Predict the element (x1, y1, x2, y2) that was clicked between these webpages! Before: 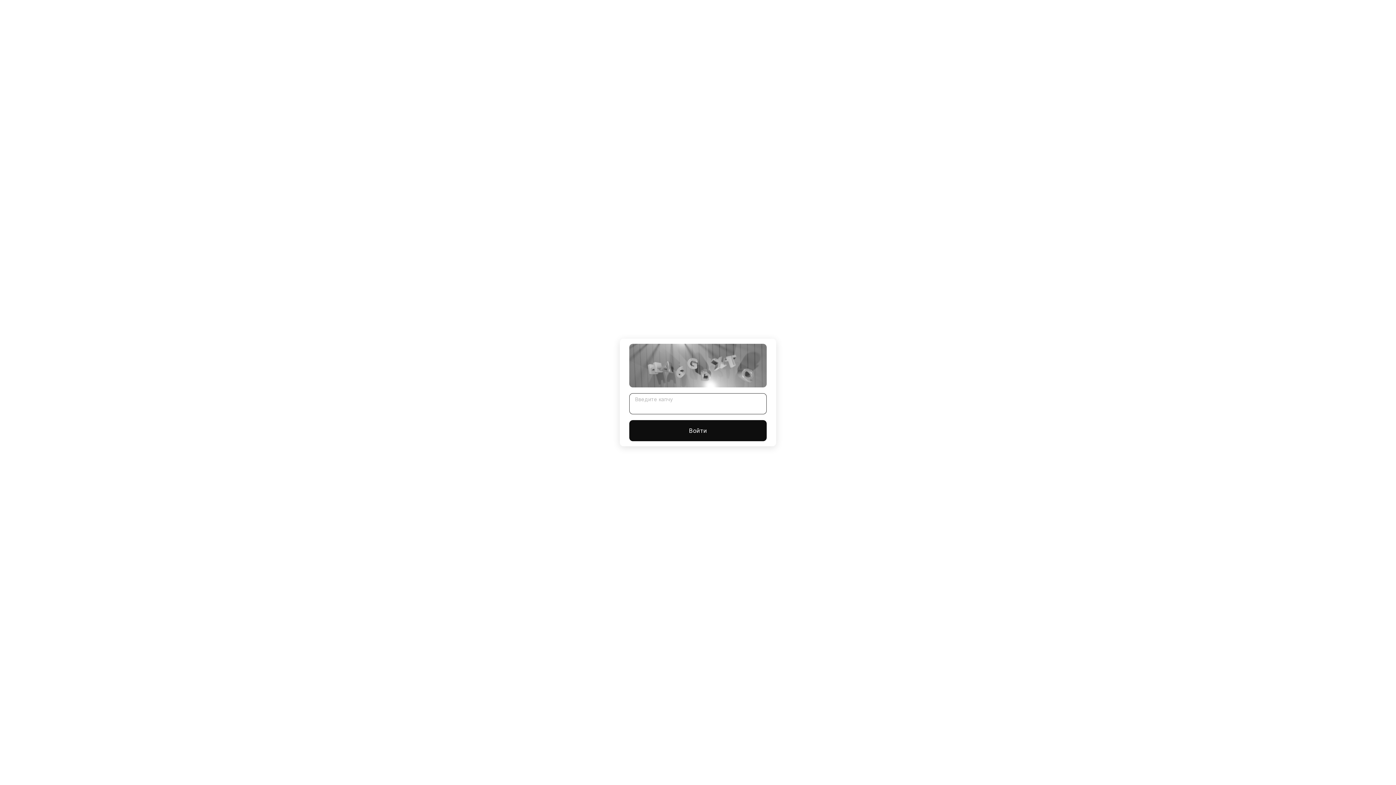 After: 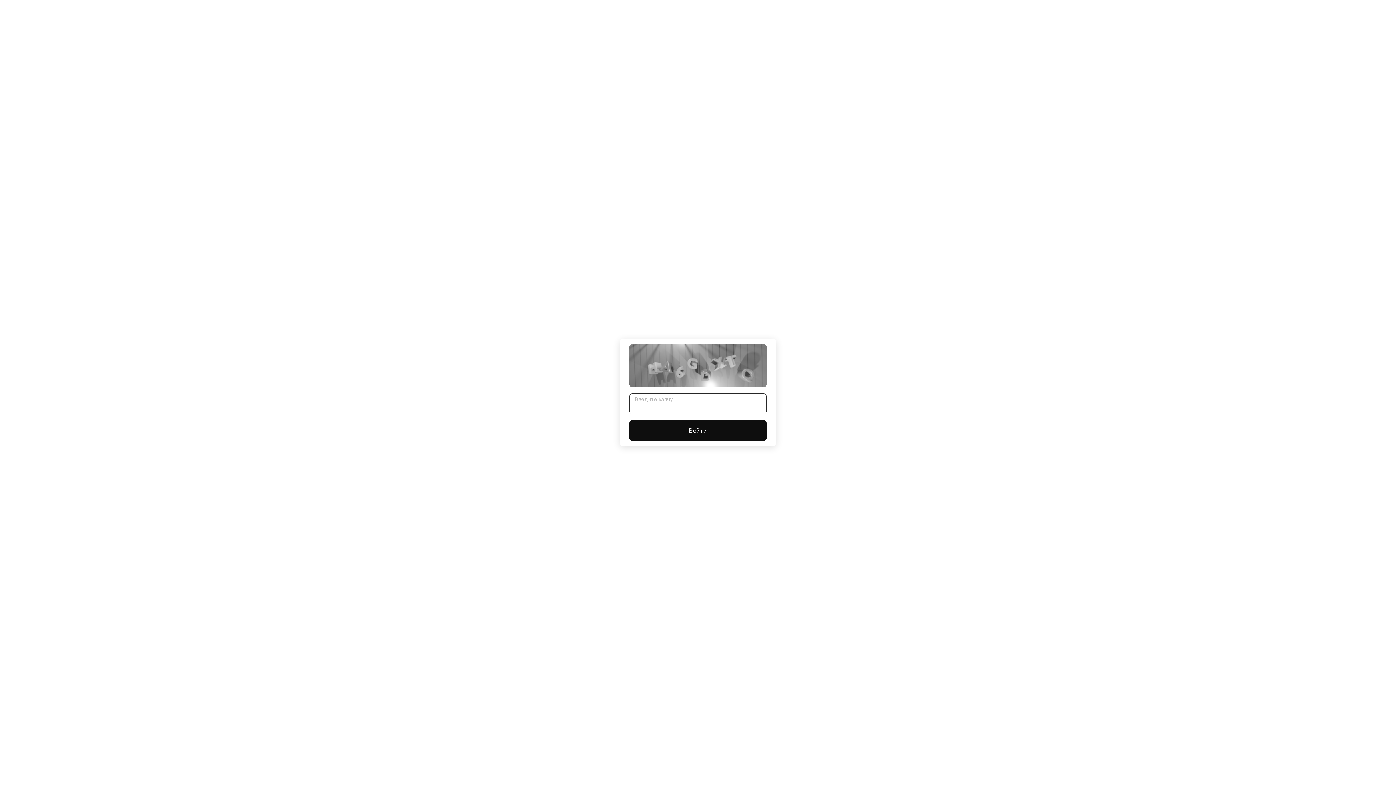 Action: label: Войти bbox: (629, 420, 766, 441)